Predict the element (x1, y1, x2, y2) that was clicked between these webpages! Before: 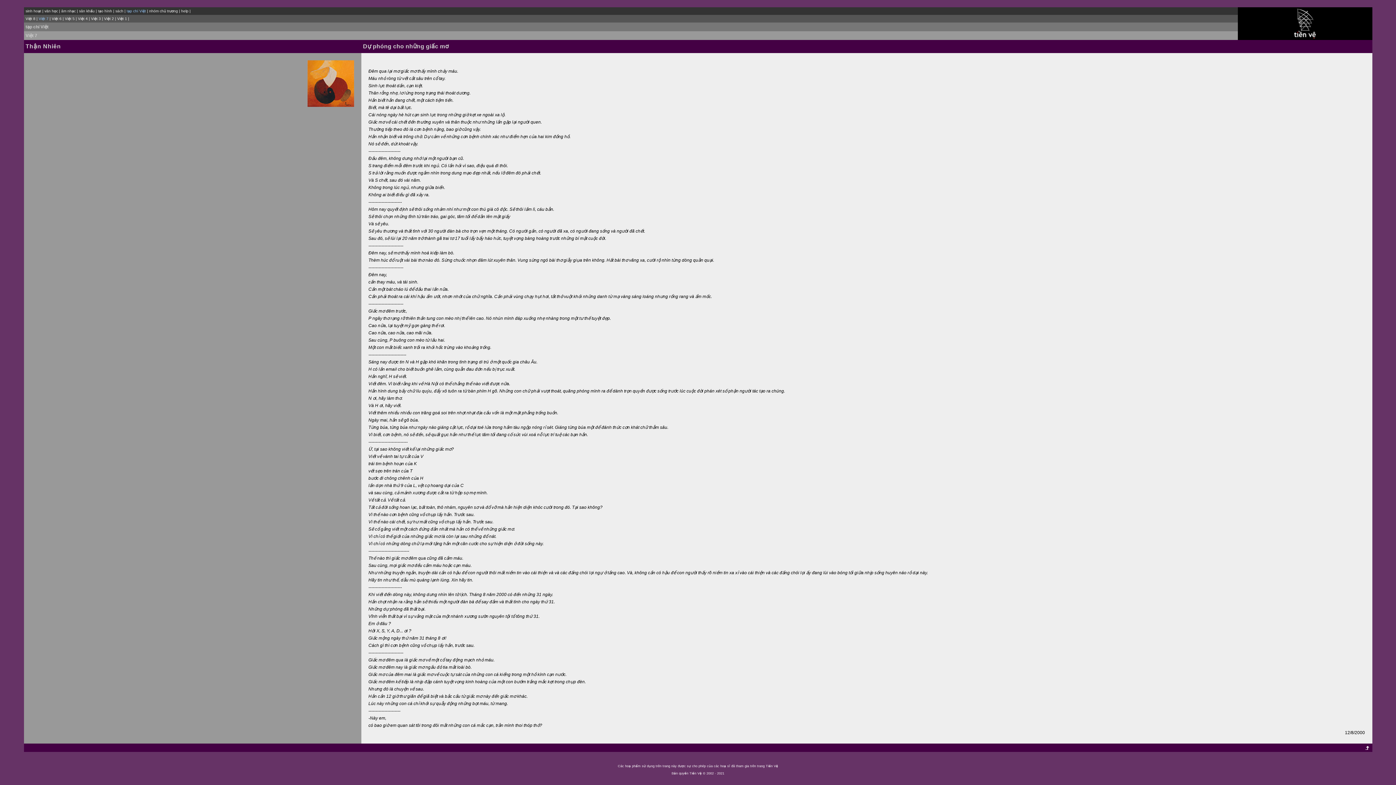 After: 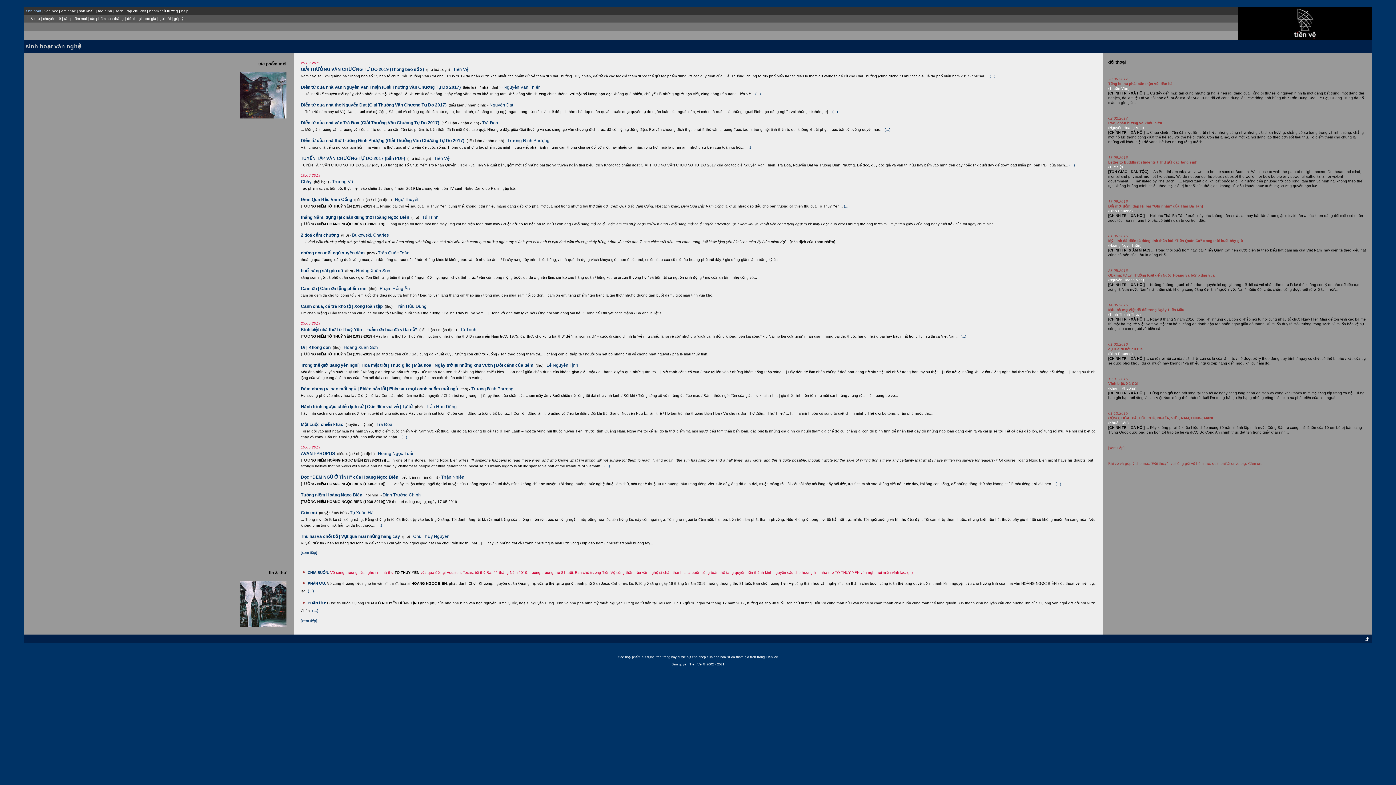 Action: bbox: (25, 9, 41, 13) label: sinh hoạt